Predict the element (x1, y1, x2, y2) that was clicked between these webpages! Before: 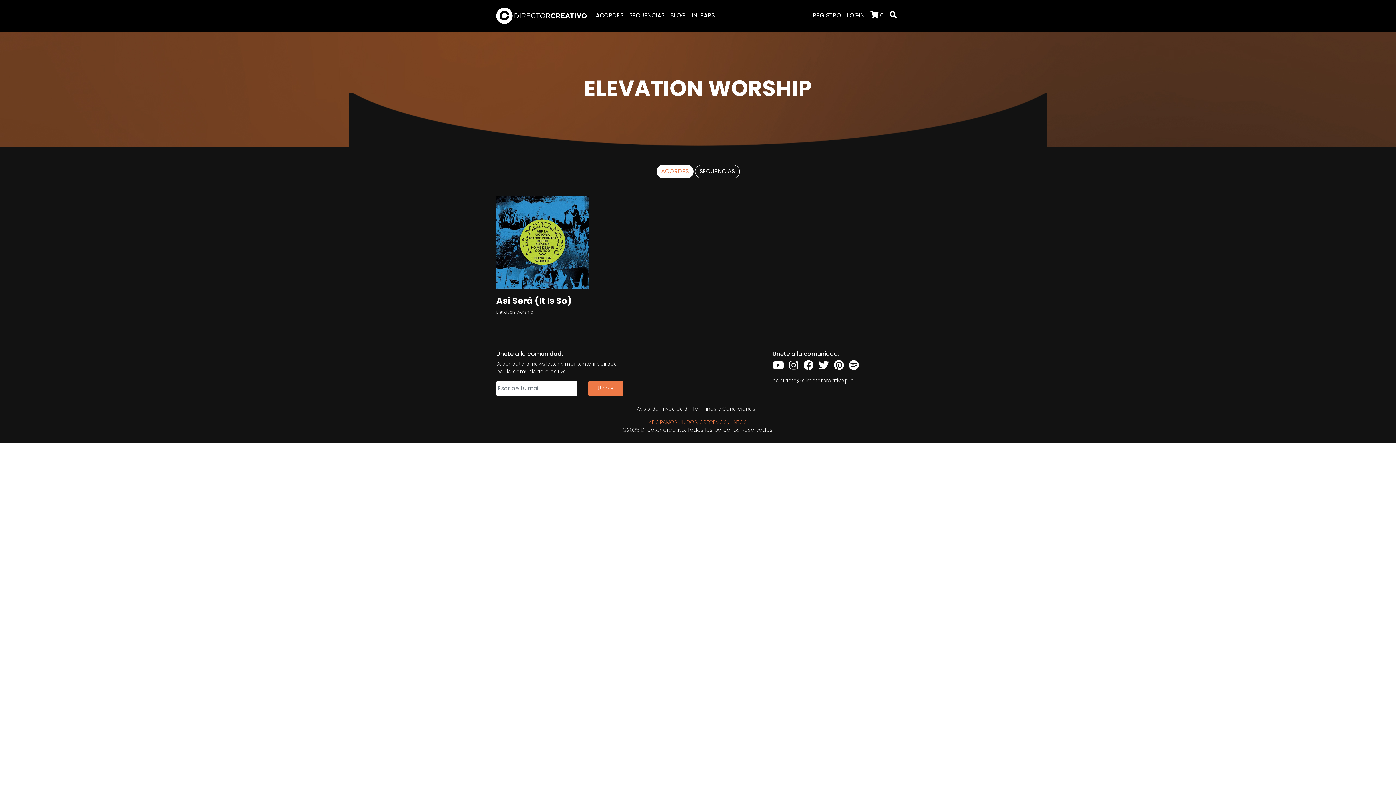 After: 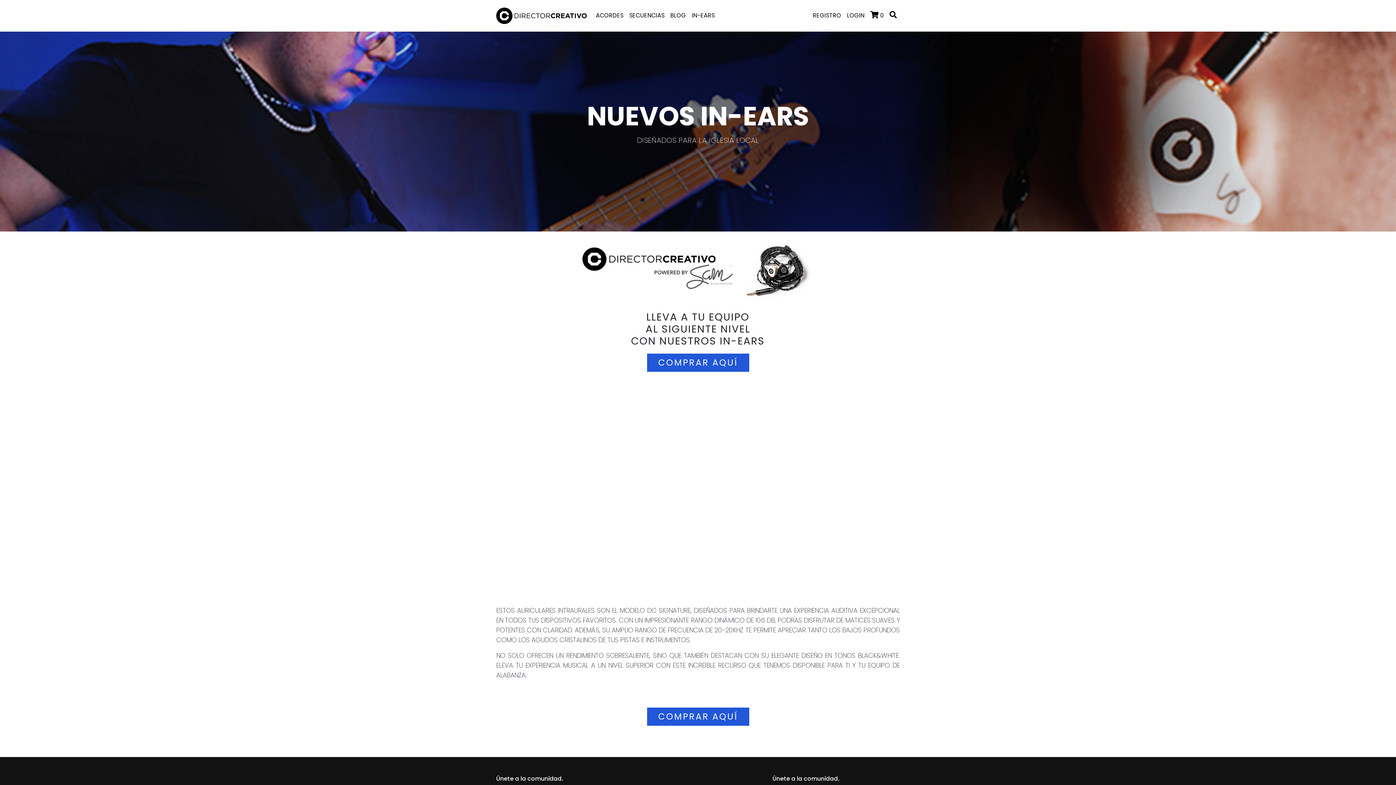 Action: bbox: (689, 8, 717, 23) label: IN-EARS